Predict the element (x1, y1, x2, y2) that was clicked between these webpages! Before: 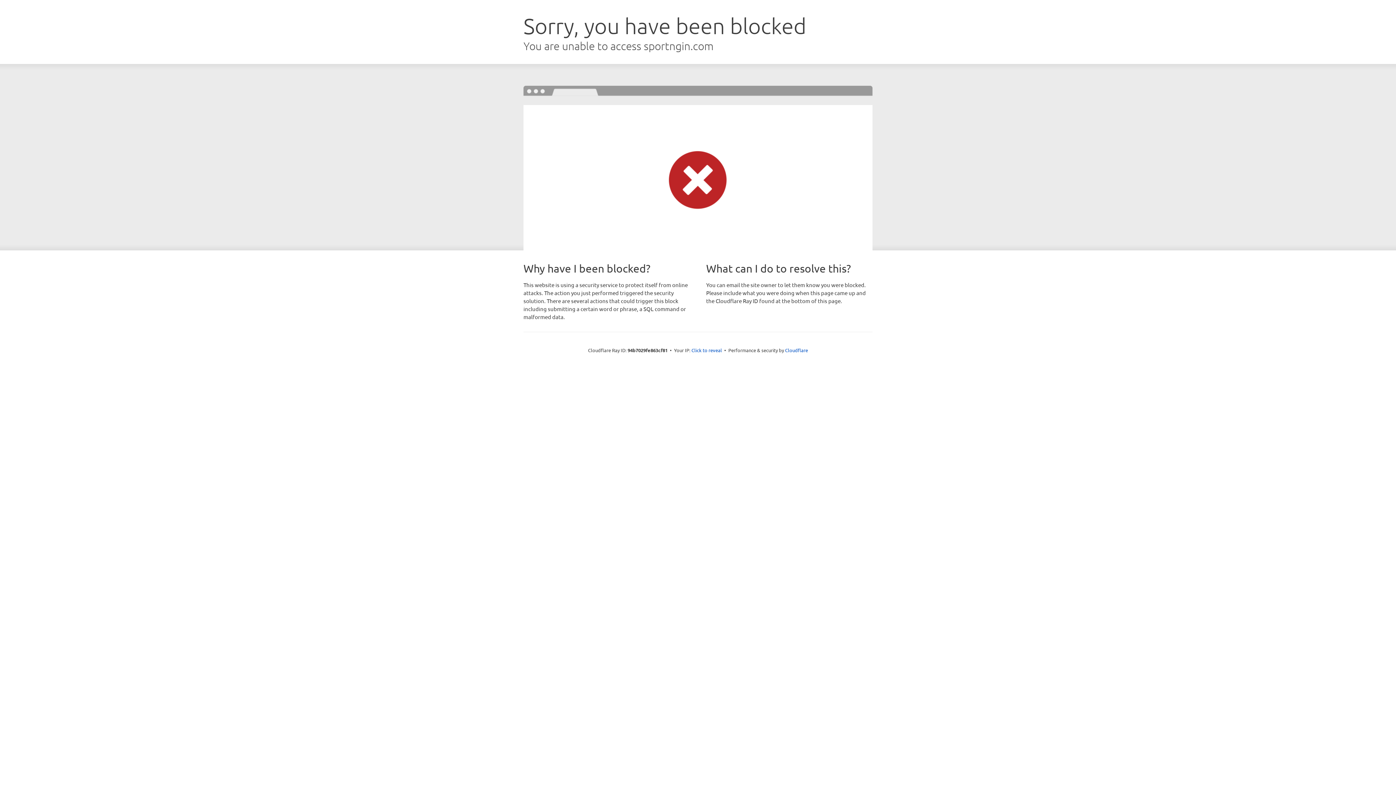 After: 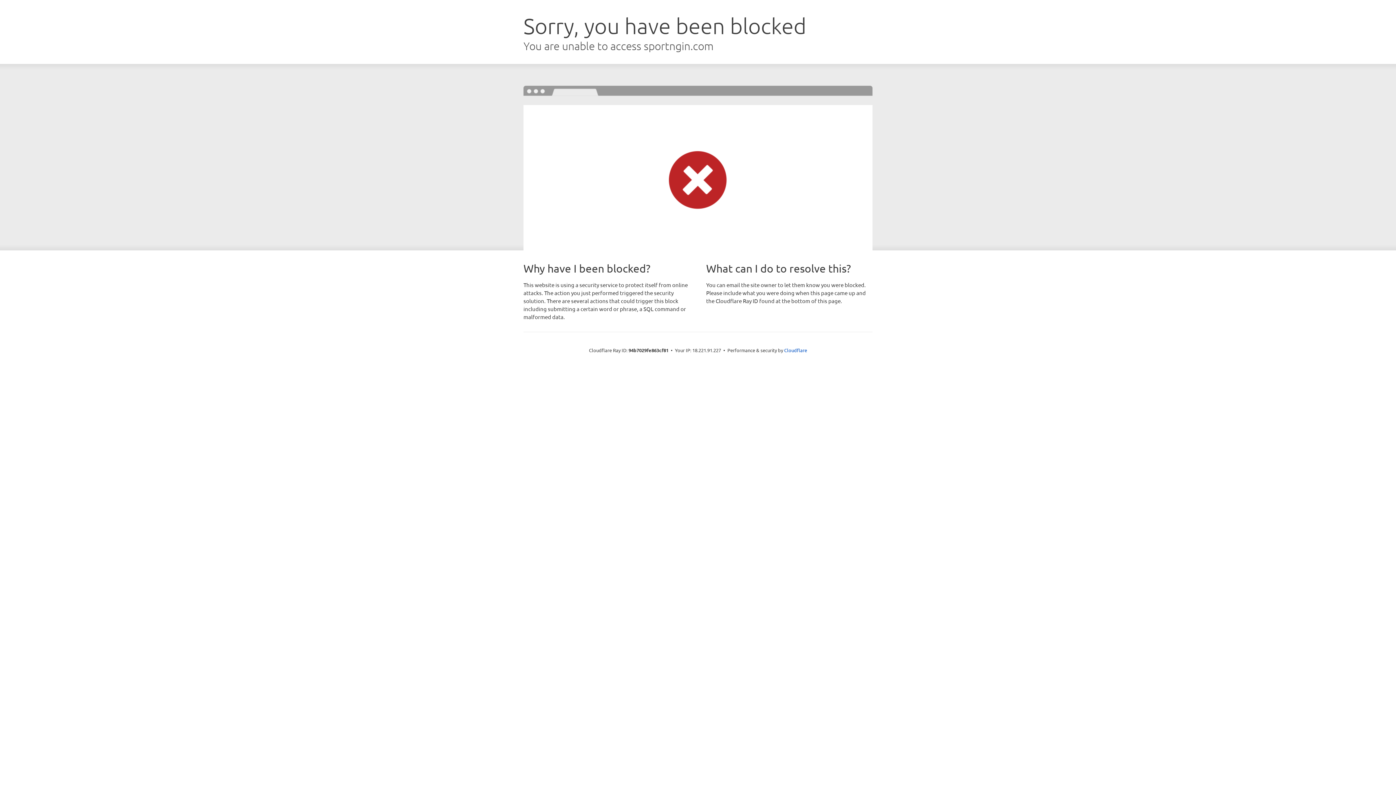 Action: label: Click to reveal bbox: (691, 346, 722, 353)